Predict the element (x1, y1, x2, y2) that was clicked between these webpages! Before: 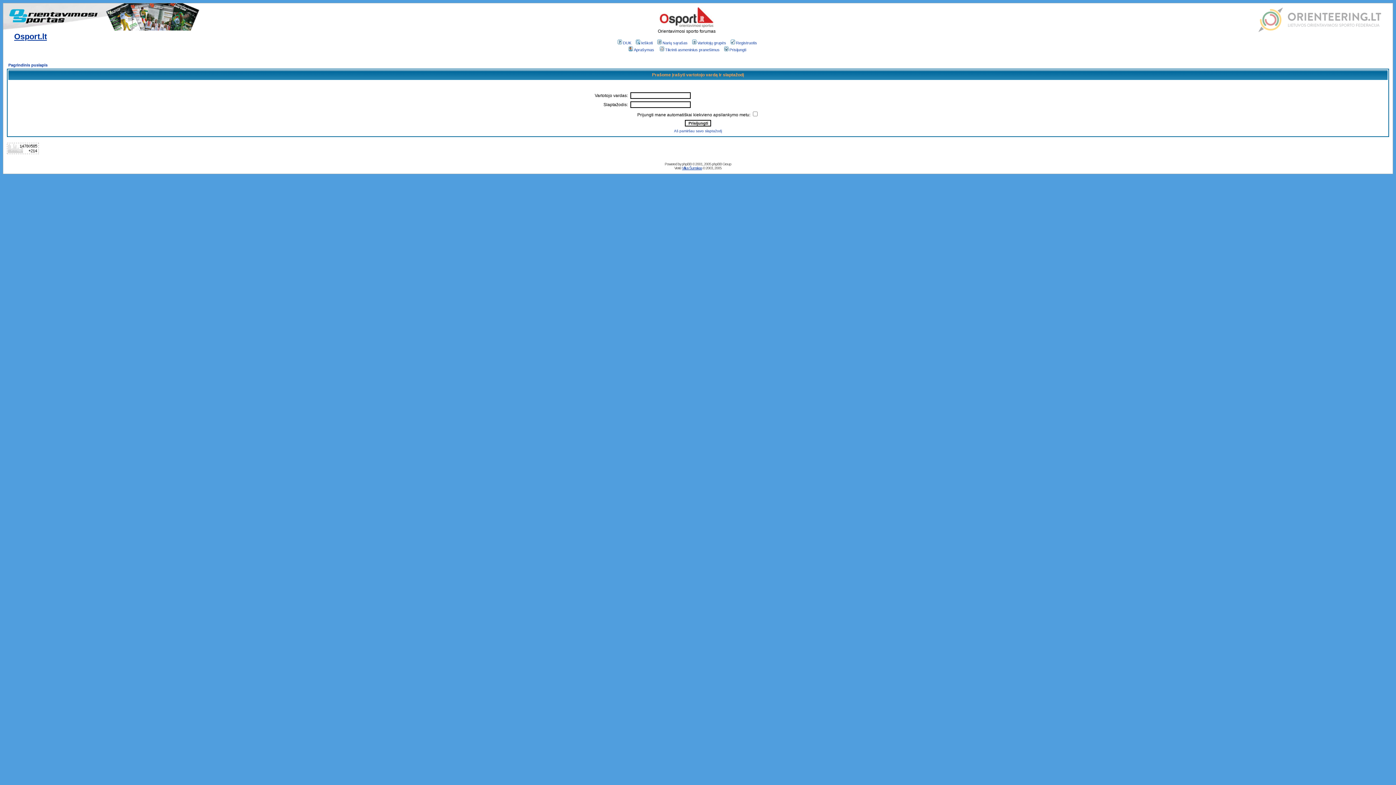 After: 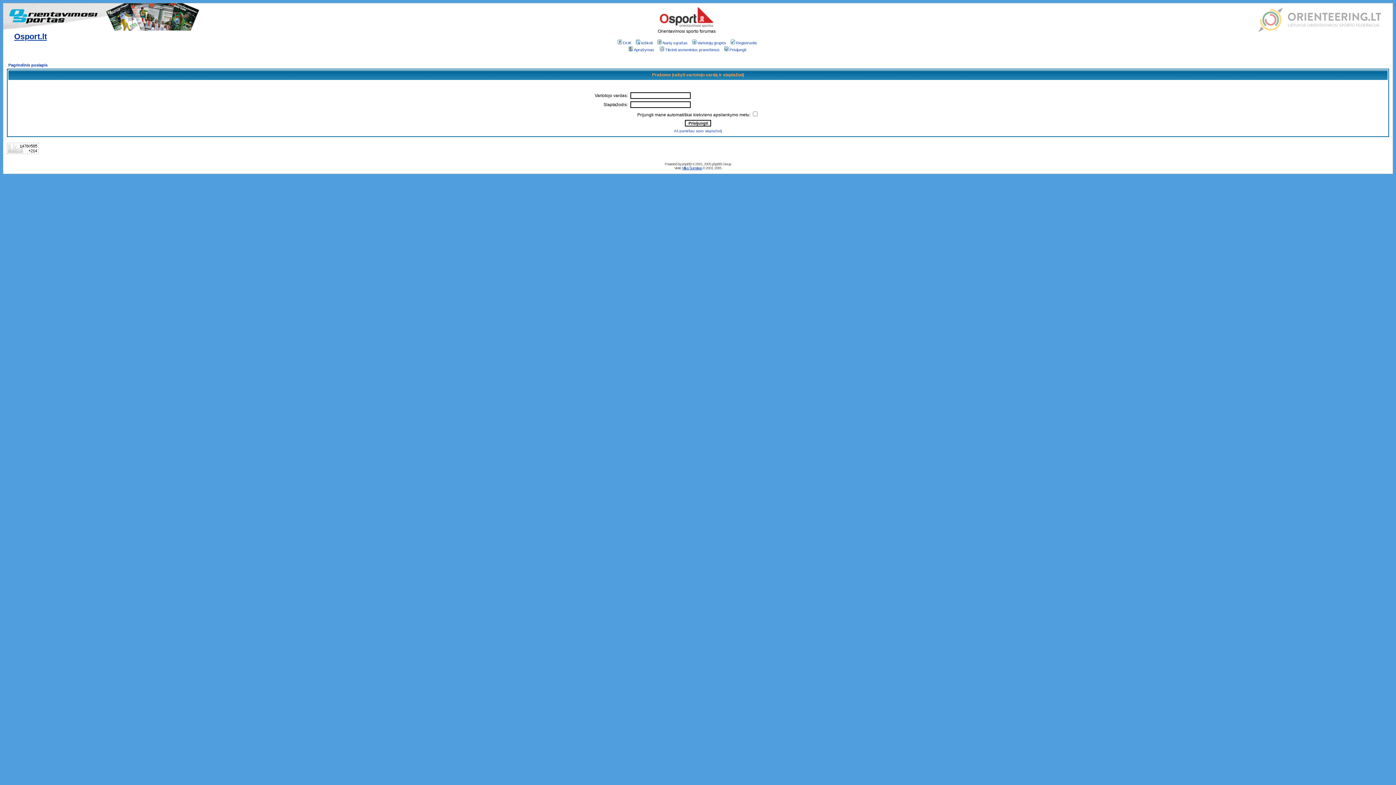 Action: bbox: (658, 47, 719, 52) label: Tikrinti asmeninius pranešimus